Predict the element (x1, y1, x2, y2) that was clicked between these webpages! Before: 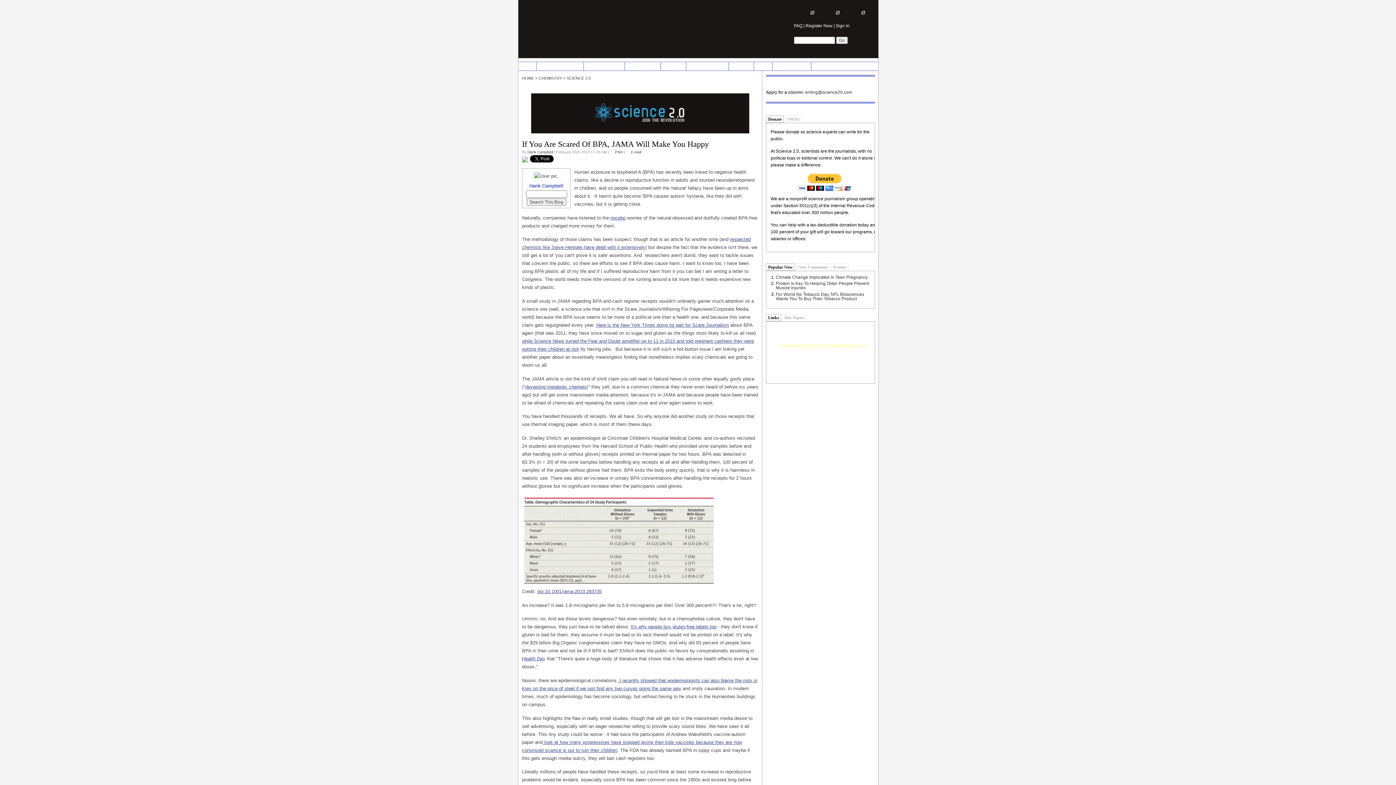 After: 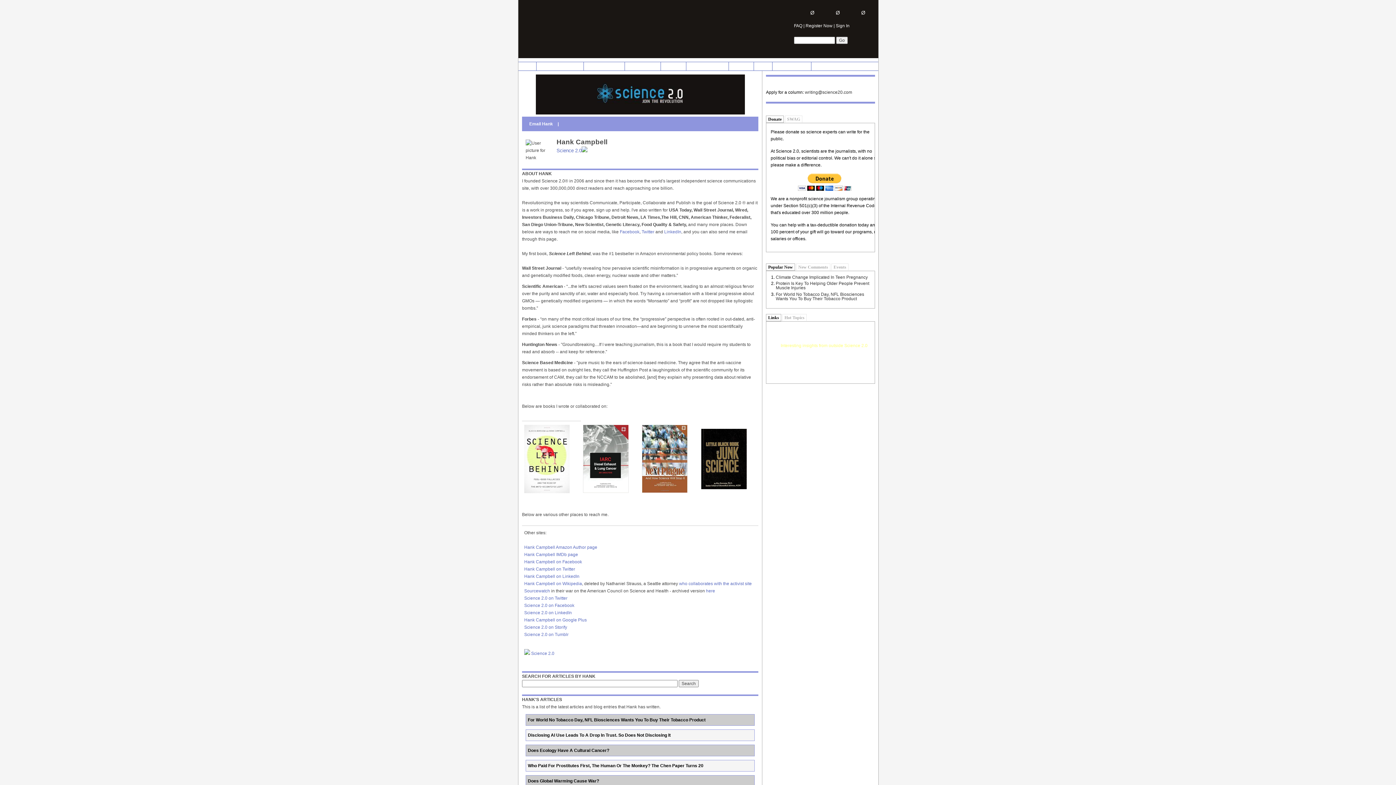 Action: label: Hank Campbell bbox: (527, 150, 553, 154)